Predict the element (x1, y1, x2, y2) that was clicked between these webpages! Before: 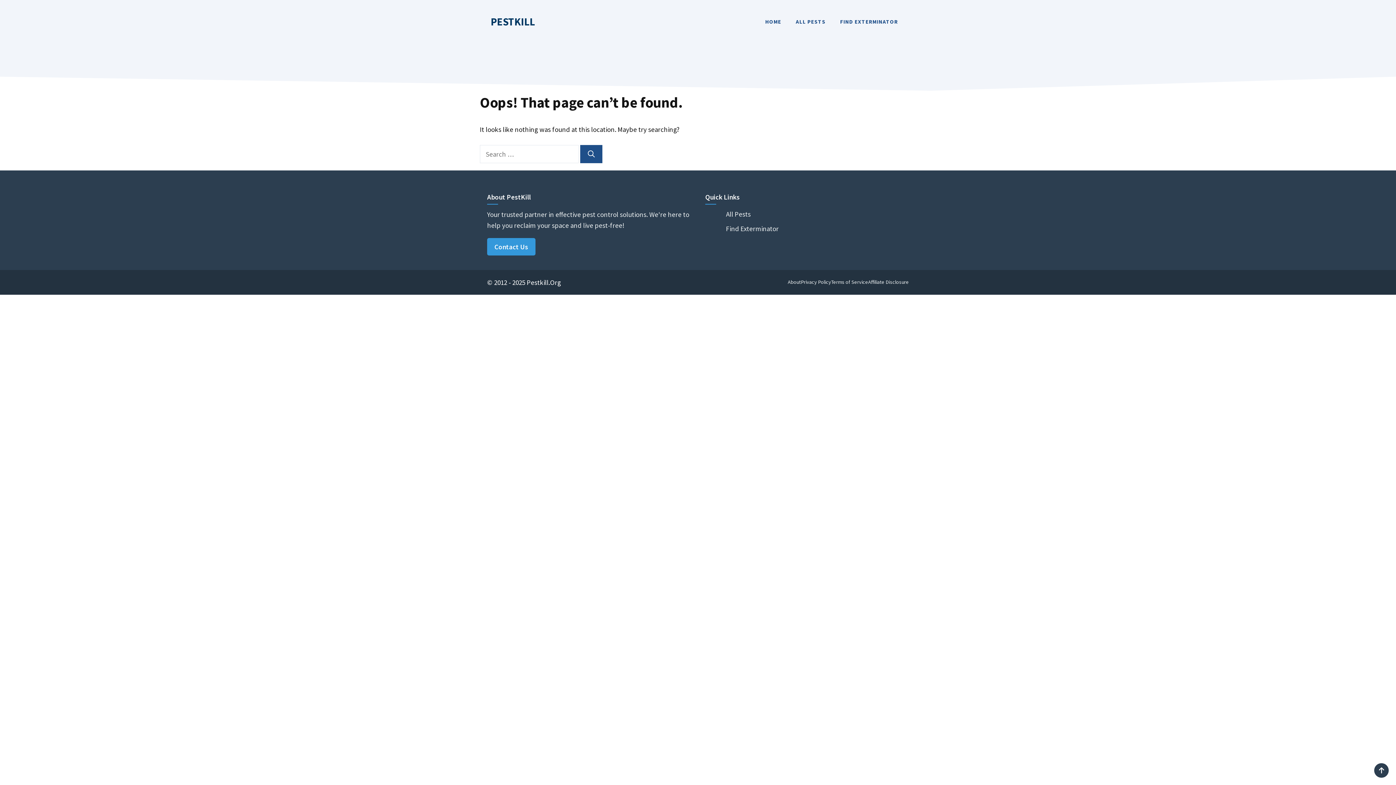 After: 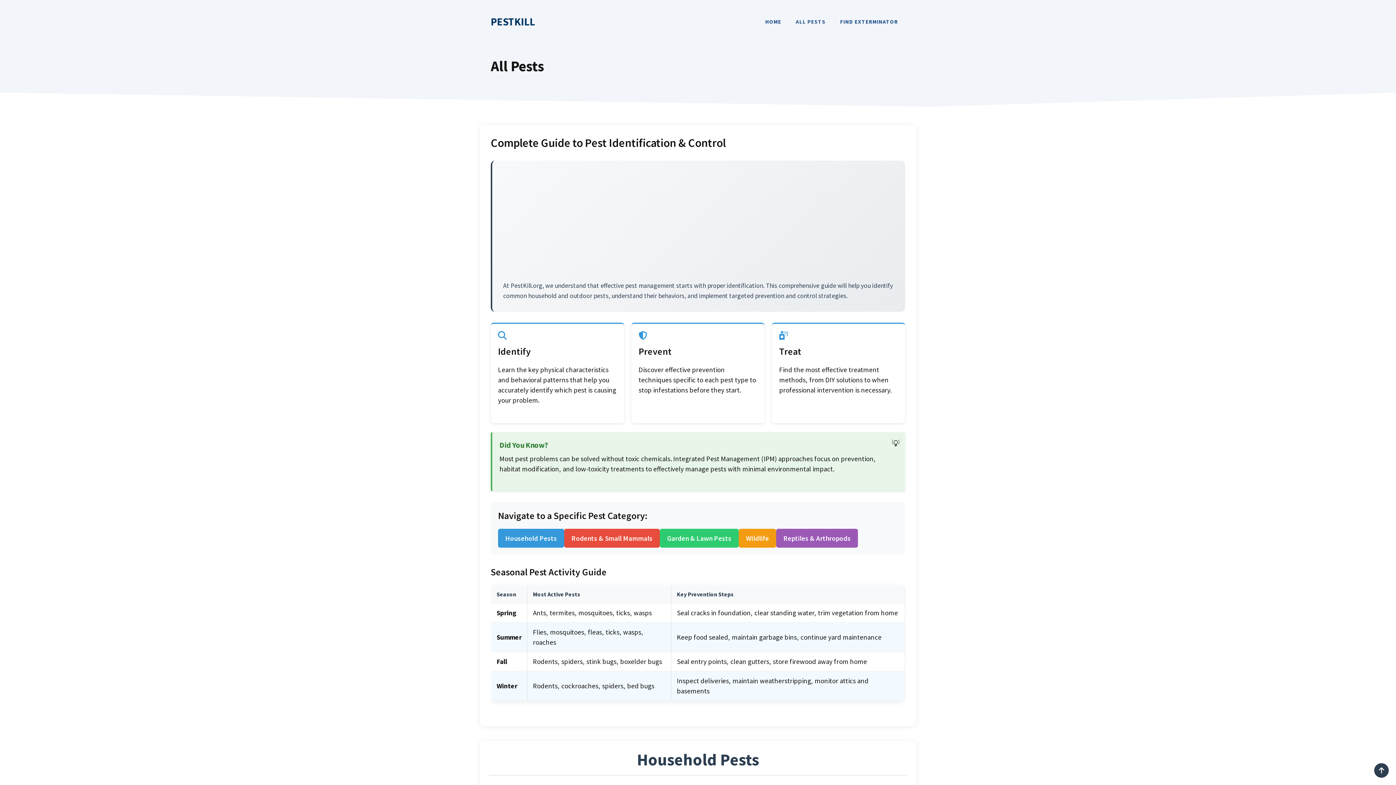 Action: bbox: (788, 10, 833, 32) label: ALL PESTS